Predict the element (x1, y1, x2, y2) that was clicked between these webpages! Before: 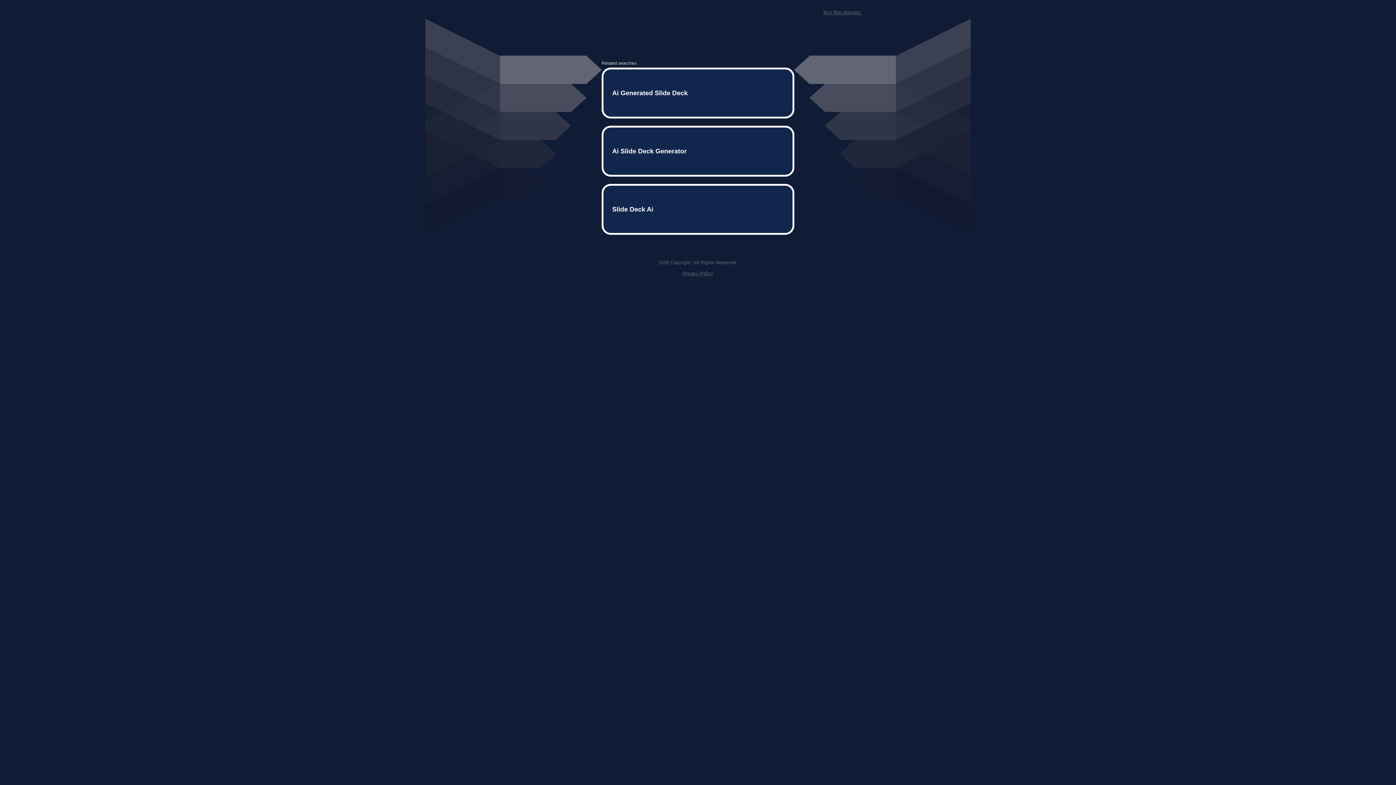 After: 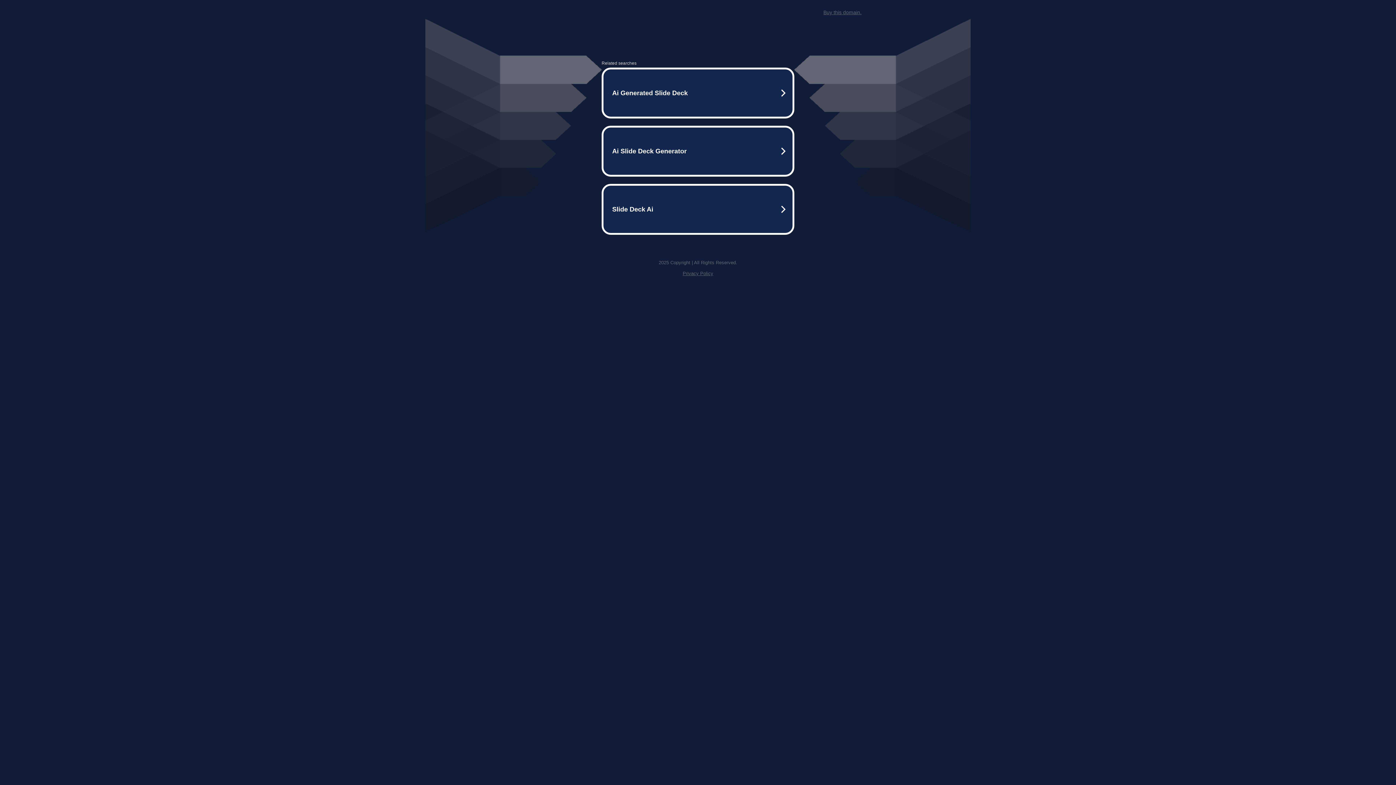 Action: bbox: (682, 259, 713, 264) label: Privacy Policy